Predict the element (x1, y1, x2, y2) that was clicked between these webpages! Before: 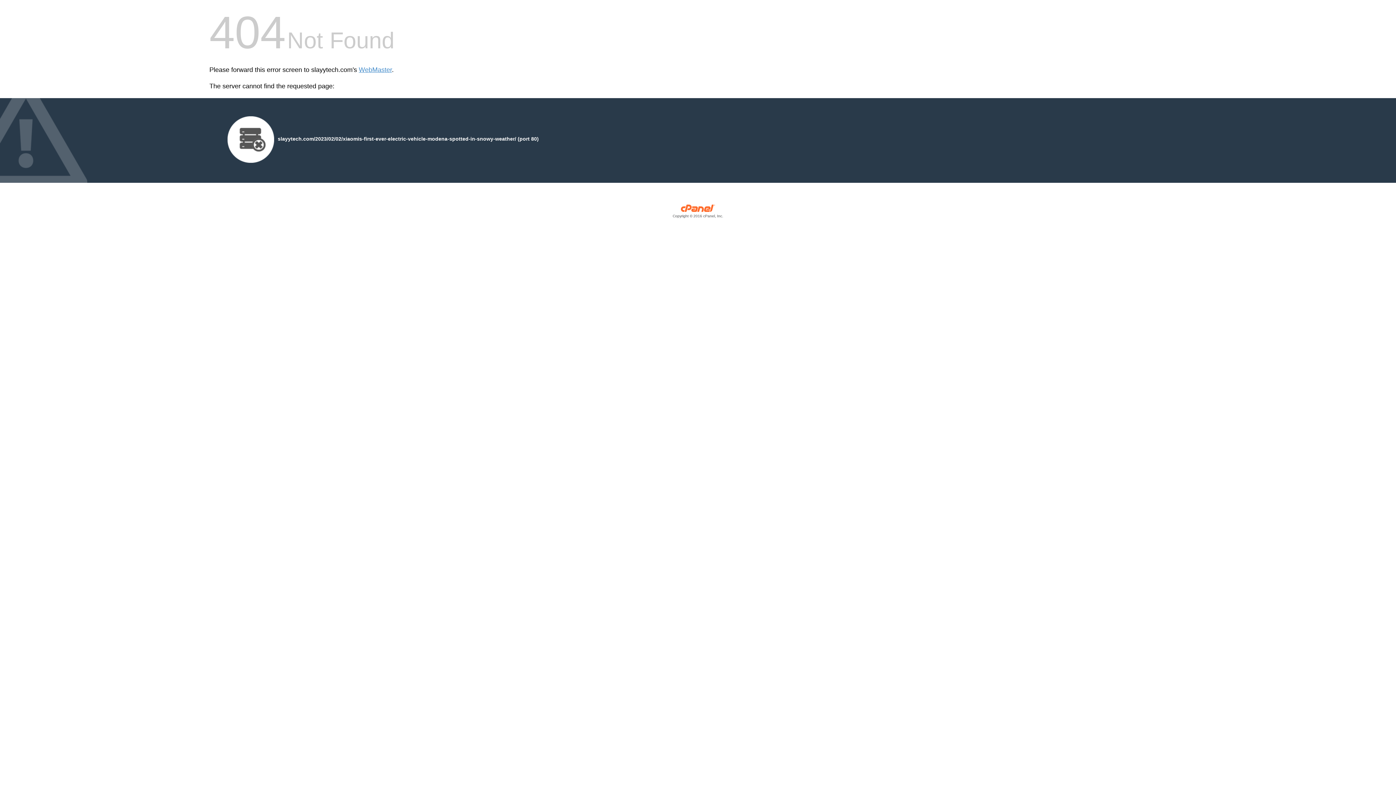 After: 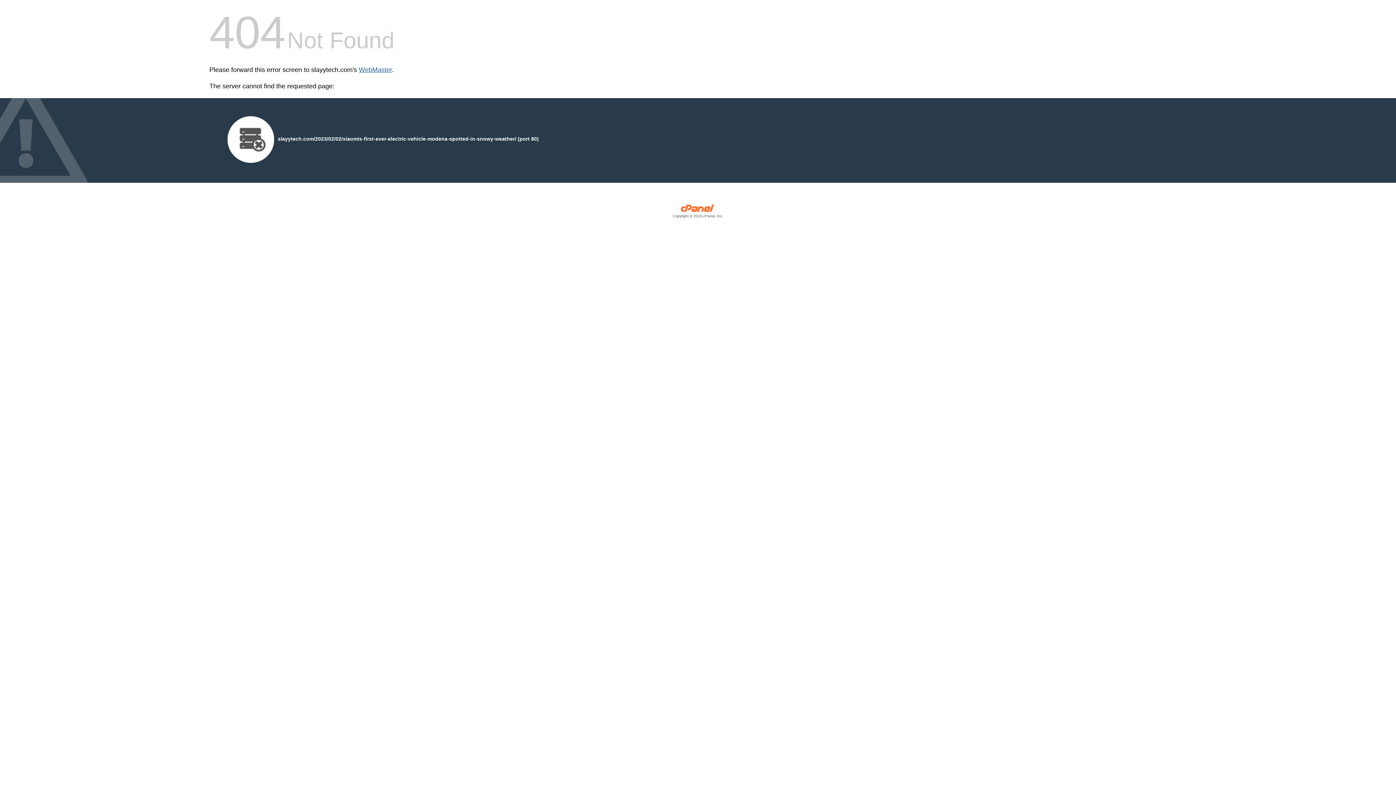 Action: bbox: (358, 66, 392, 73) label: WebMaster